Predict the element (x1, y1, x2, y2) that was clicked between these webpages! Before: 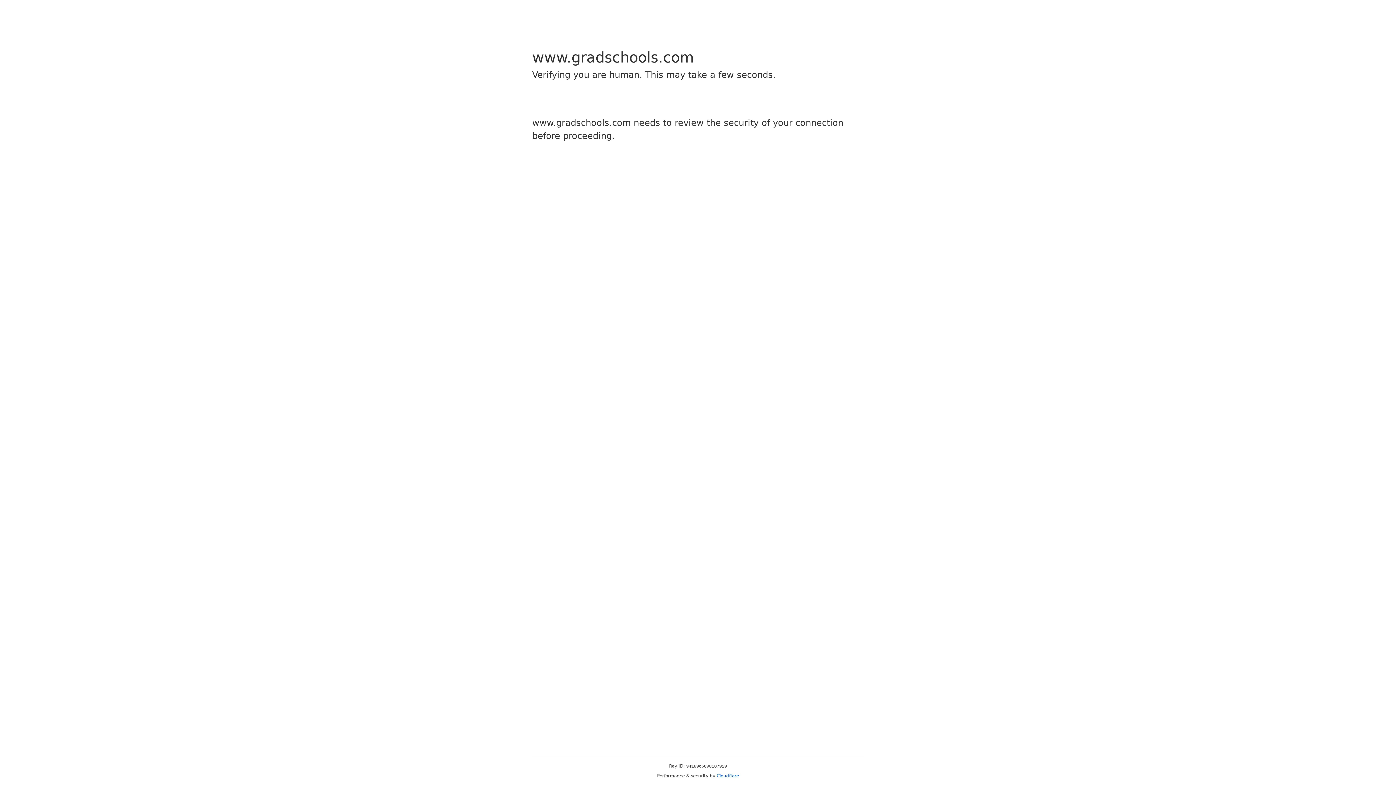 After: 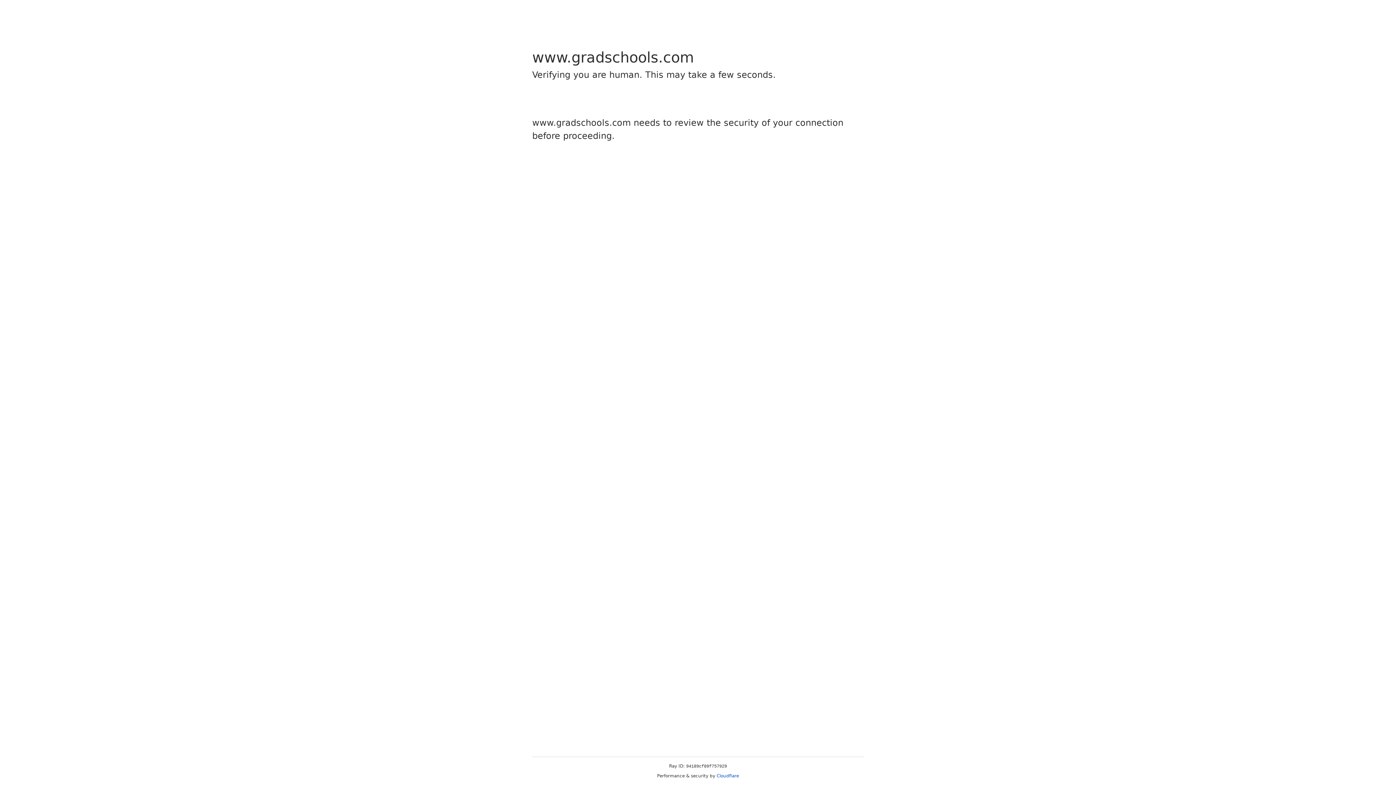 Action: label: Cloudflare bbox: (716, 773, 739, 778)